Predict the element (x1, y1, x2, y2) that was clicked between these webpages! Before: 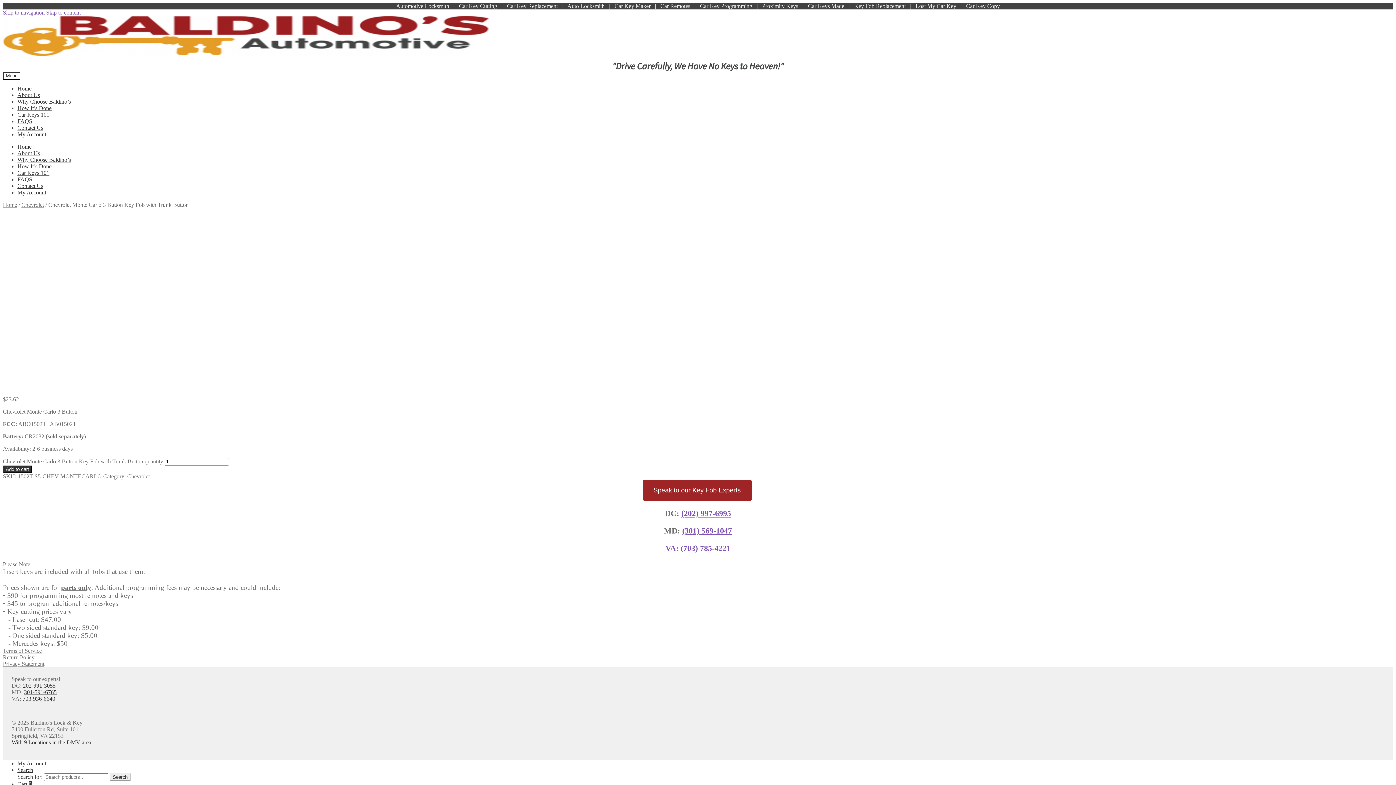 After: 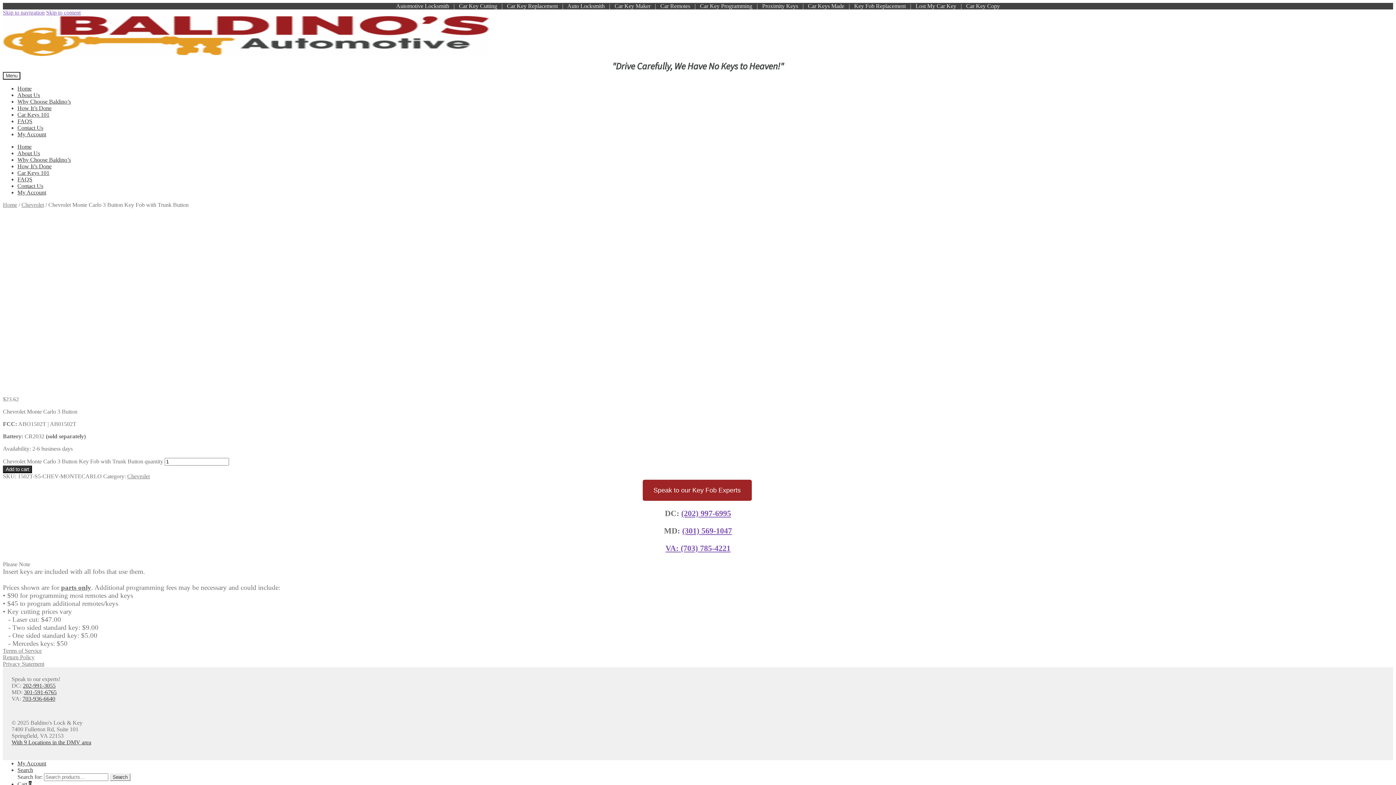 Action: bbox: (680, 544, 730, 553) label: (703) 785-4221